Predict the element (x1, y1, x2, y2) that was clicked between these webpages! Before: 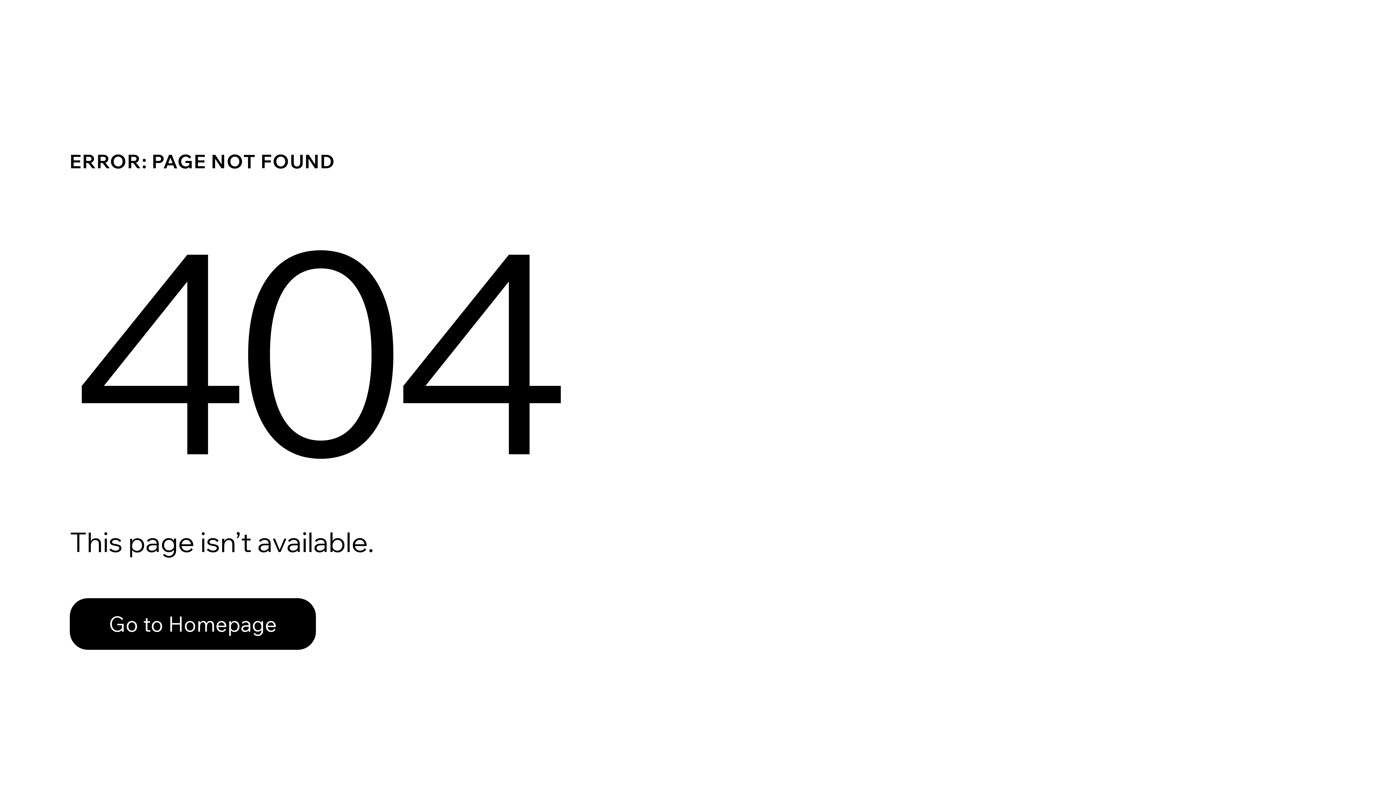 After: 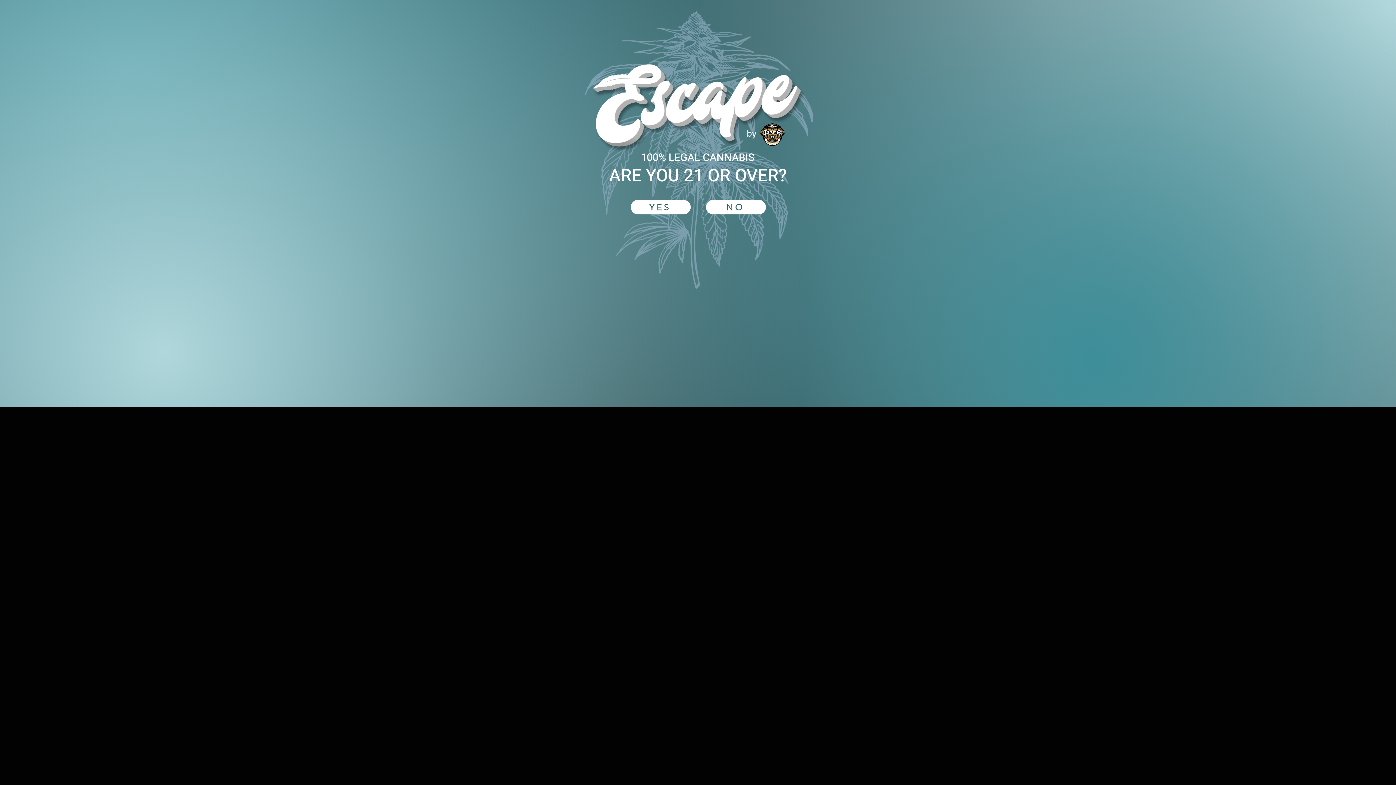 Action: label: Go to Homepage bbox: (69, 598, 316, 650)